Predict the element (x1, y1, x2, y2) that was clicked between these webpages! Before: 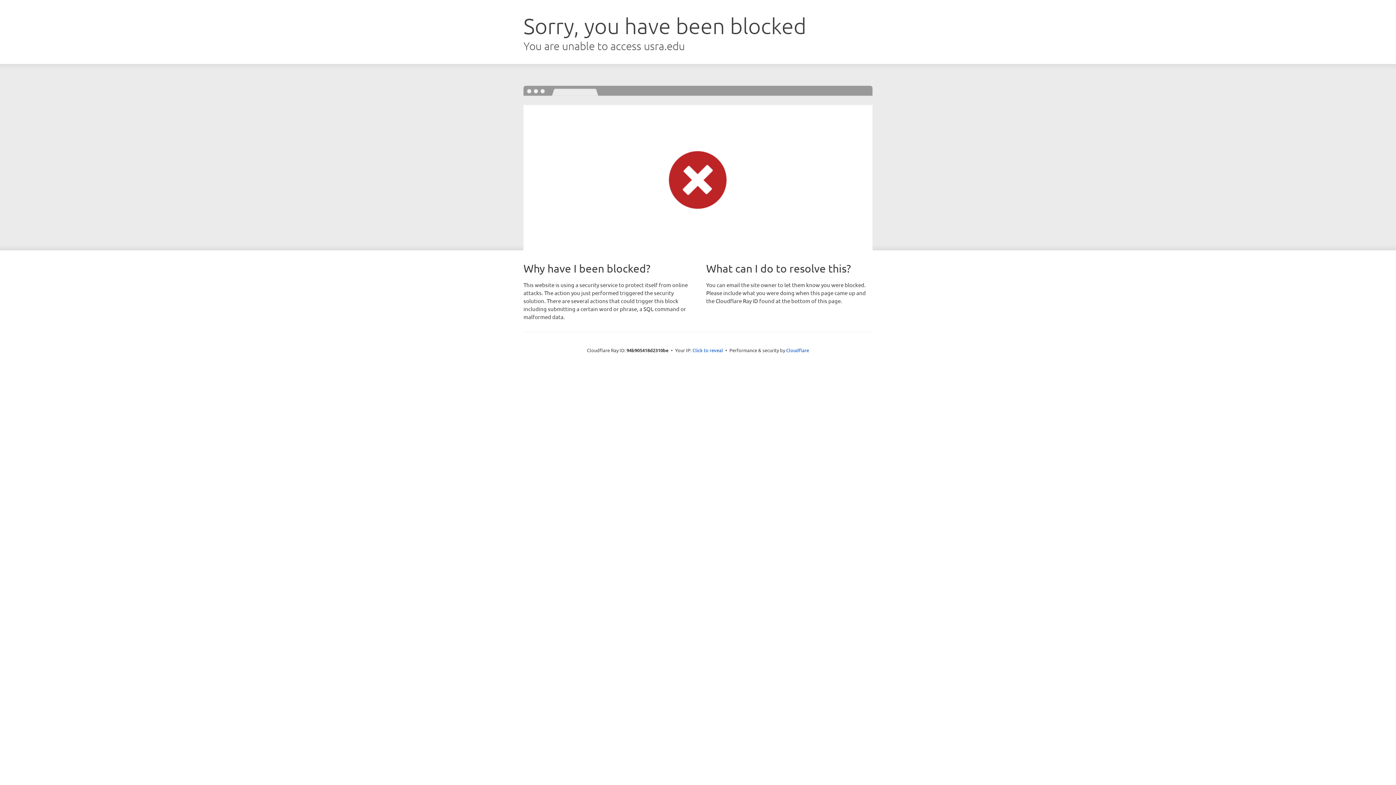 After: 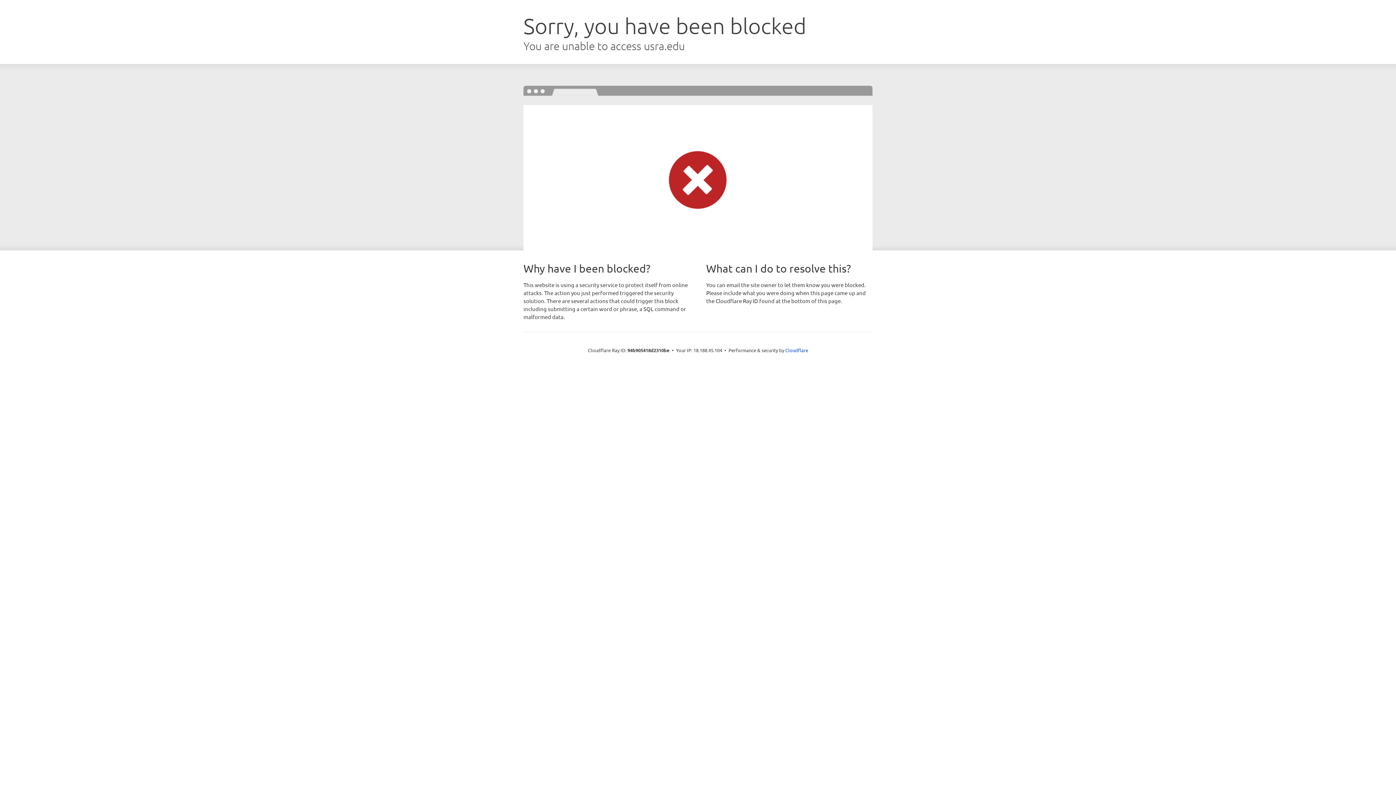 Action: bbox: (692, 346, 723, 353) label: Click to reveal